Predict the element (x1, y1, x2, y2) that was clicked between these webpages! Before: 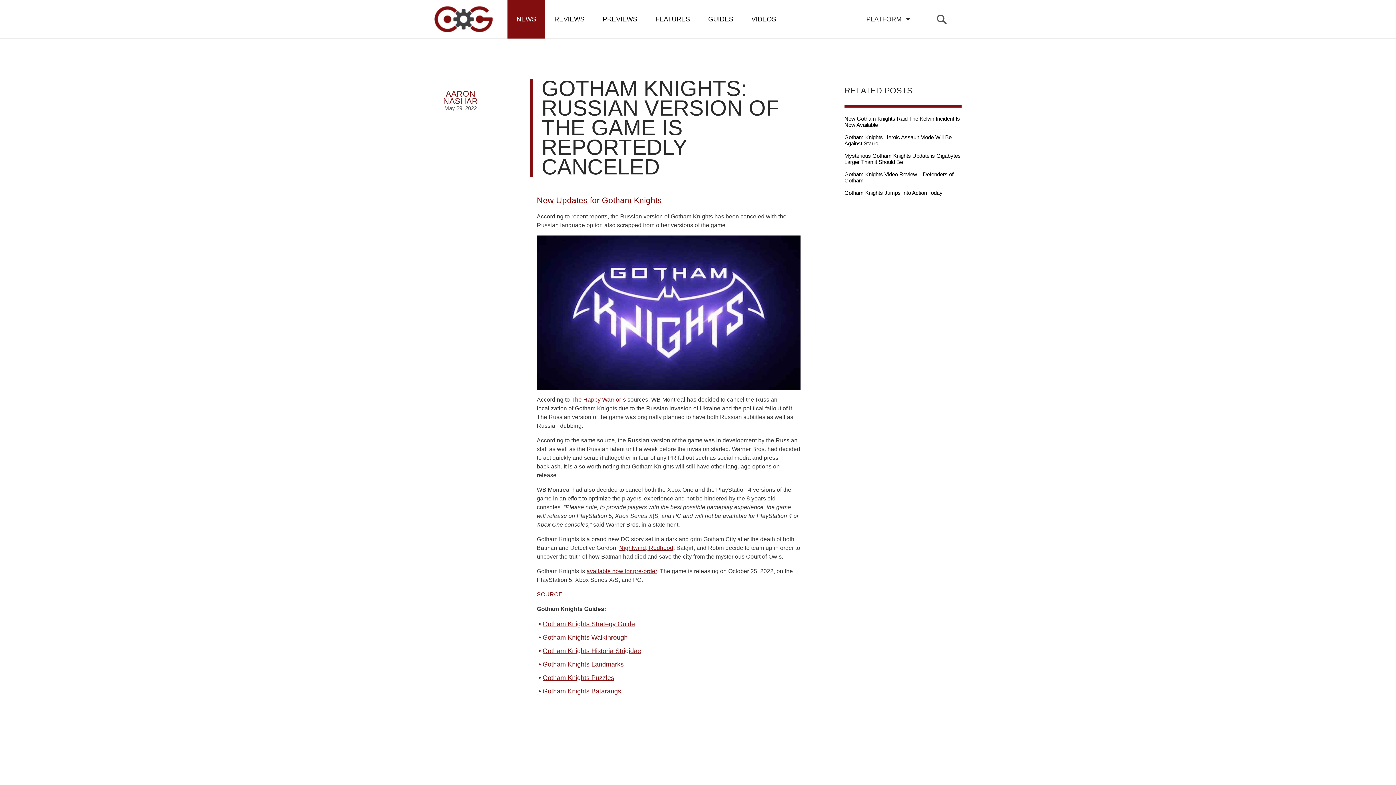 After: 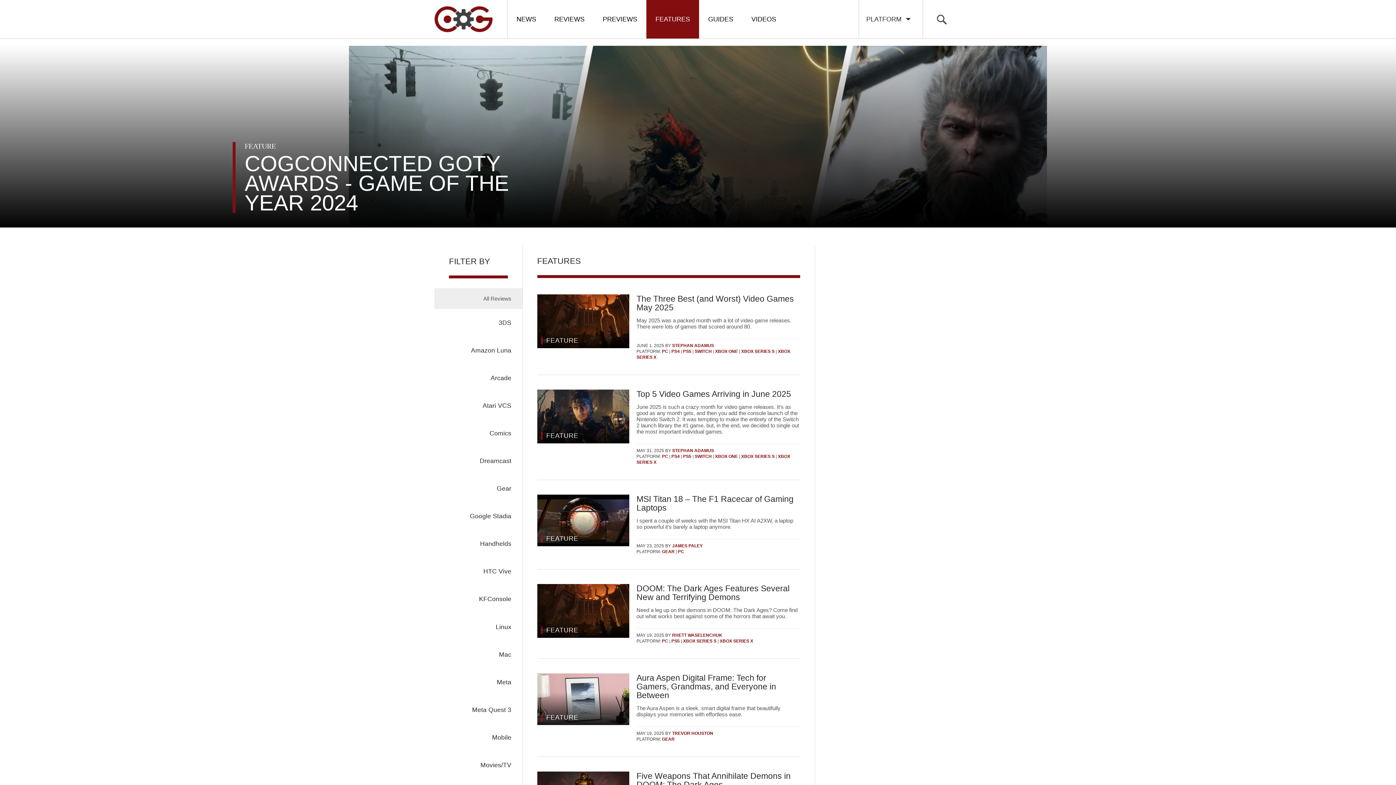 Action: label: FEATURES bbox: (646, 0, 699, 38)